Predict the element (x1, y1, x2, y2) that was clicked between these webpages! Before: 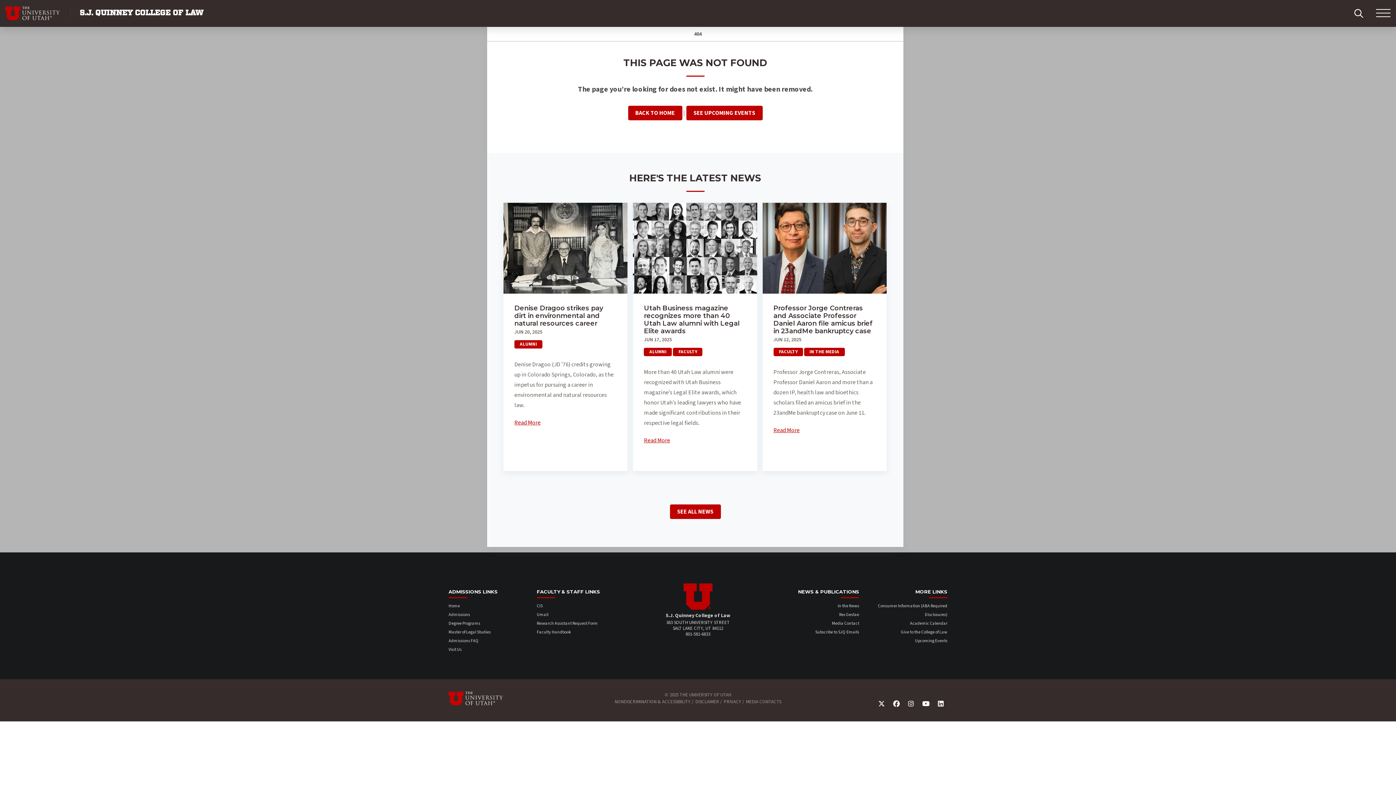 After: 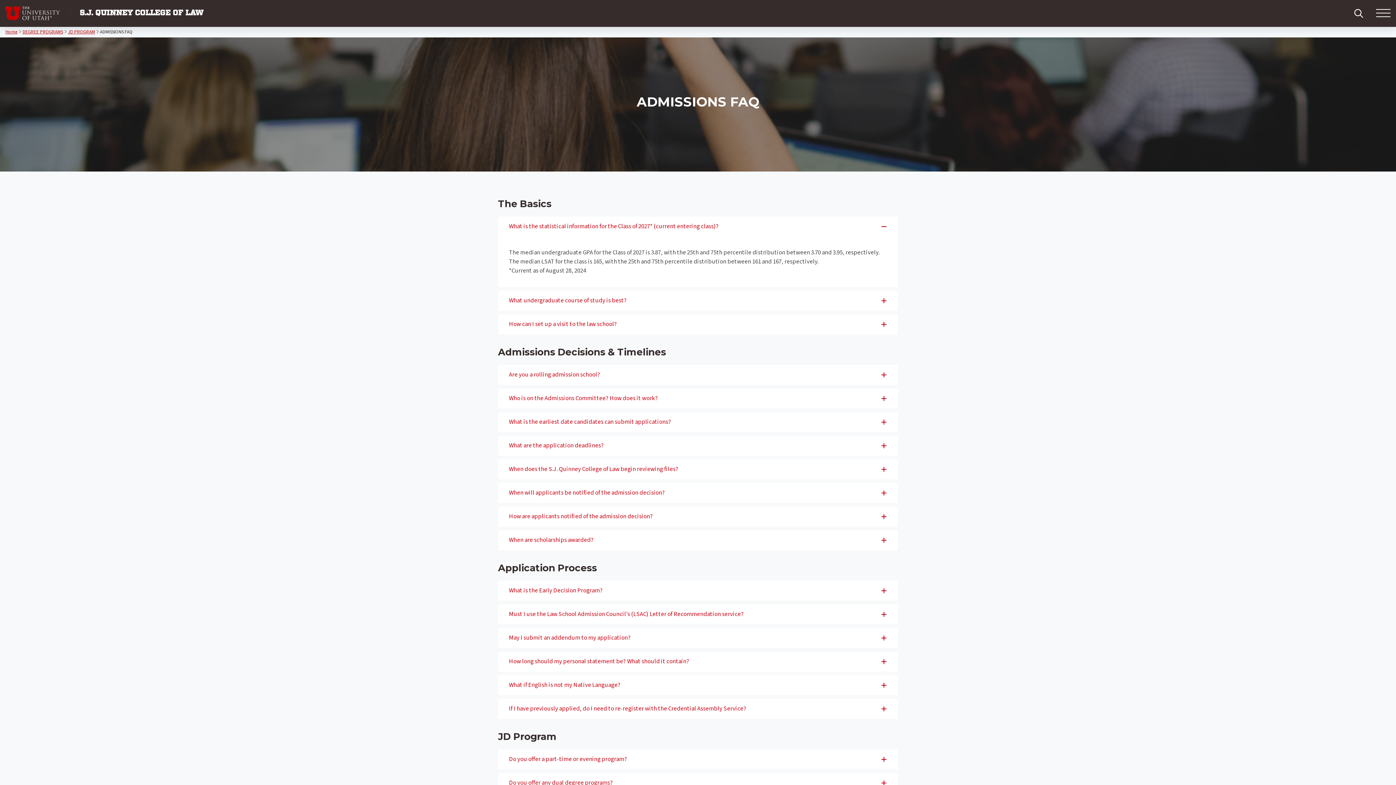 Action: label: Admissions FAQ bbox: (448, 638, 478, 644)